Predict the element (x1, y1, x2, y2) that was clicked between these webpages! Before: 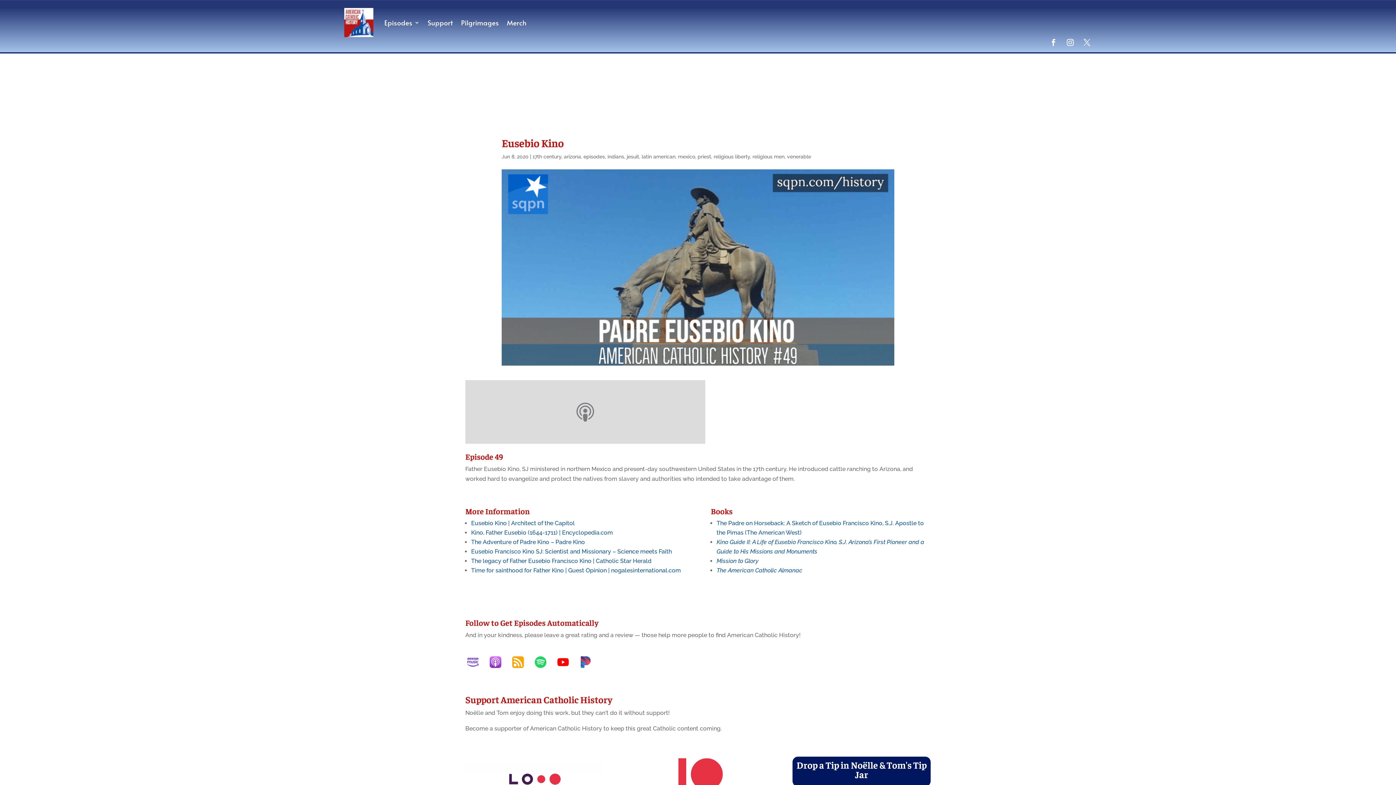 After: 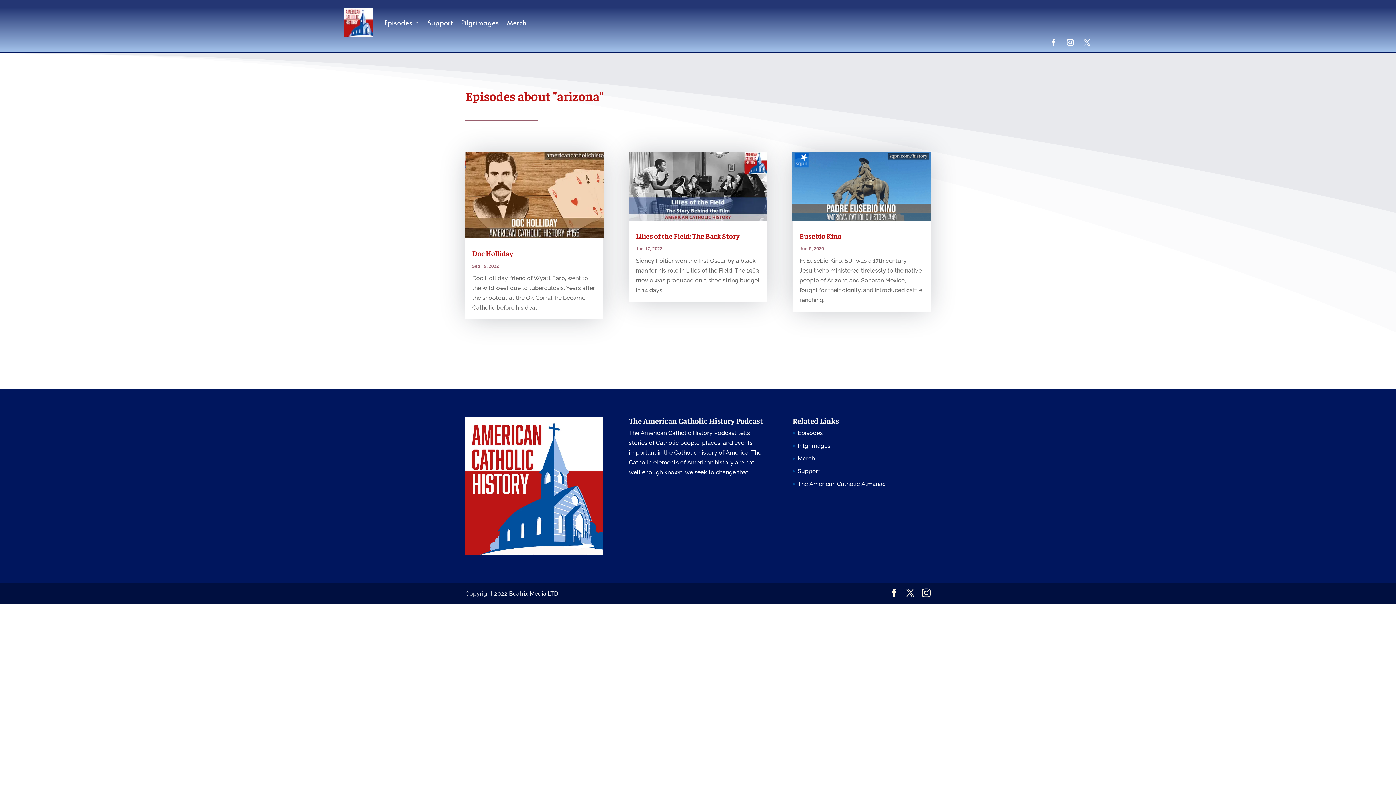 Action: bbox: (564, 153, 581, 159) label: arizona